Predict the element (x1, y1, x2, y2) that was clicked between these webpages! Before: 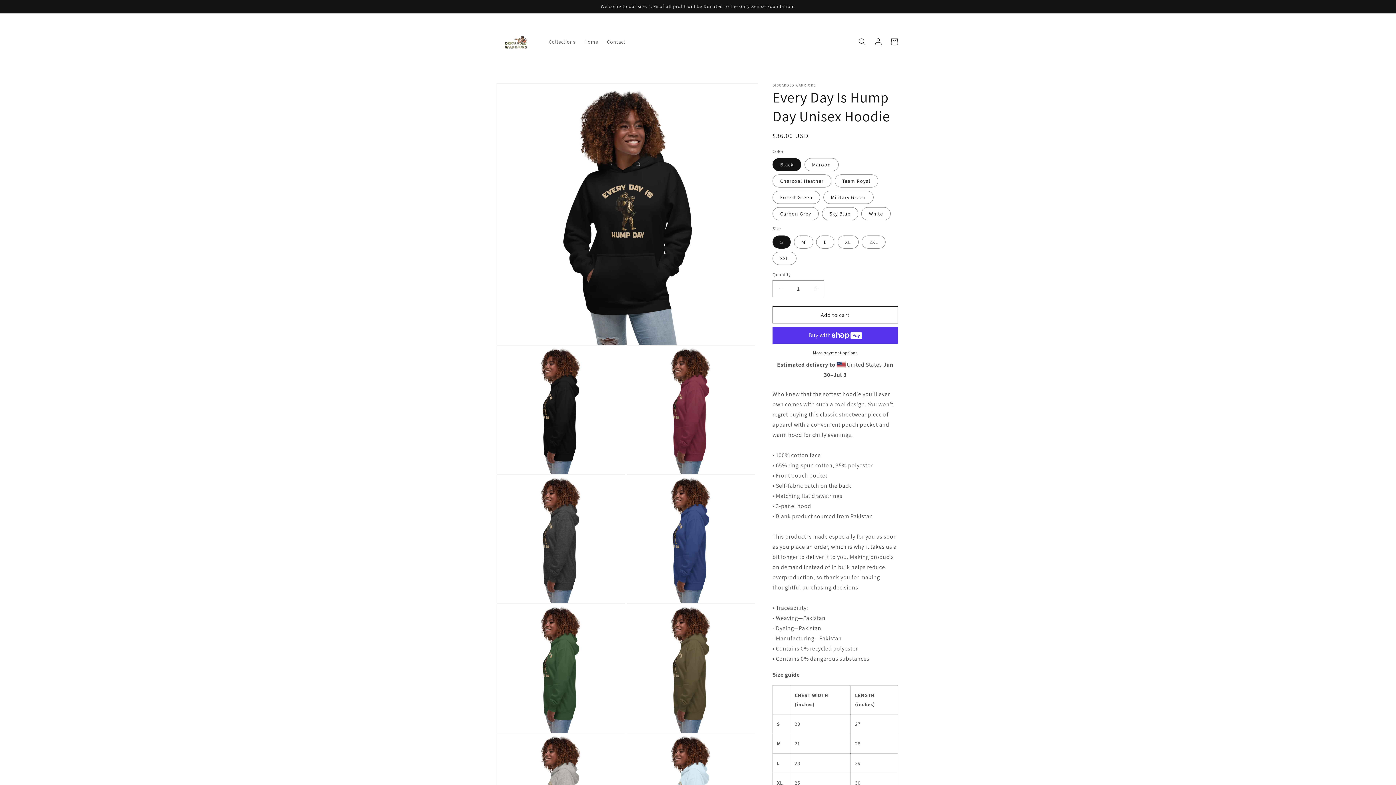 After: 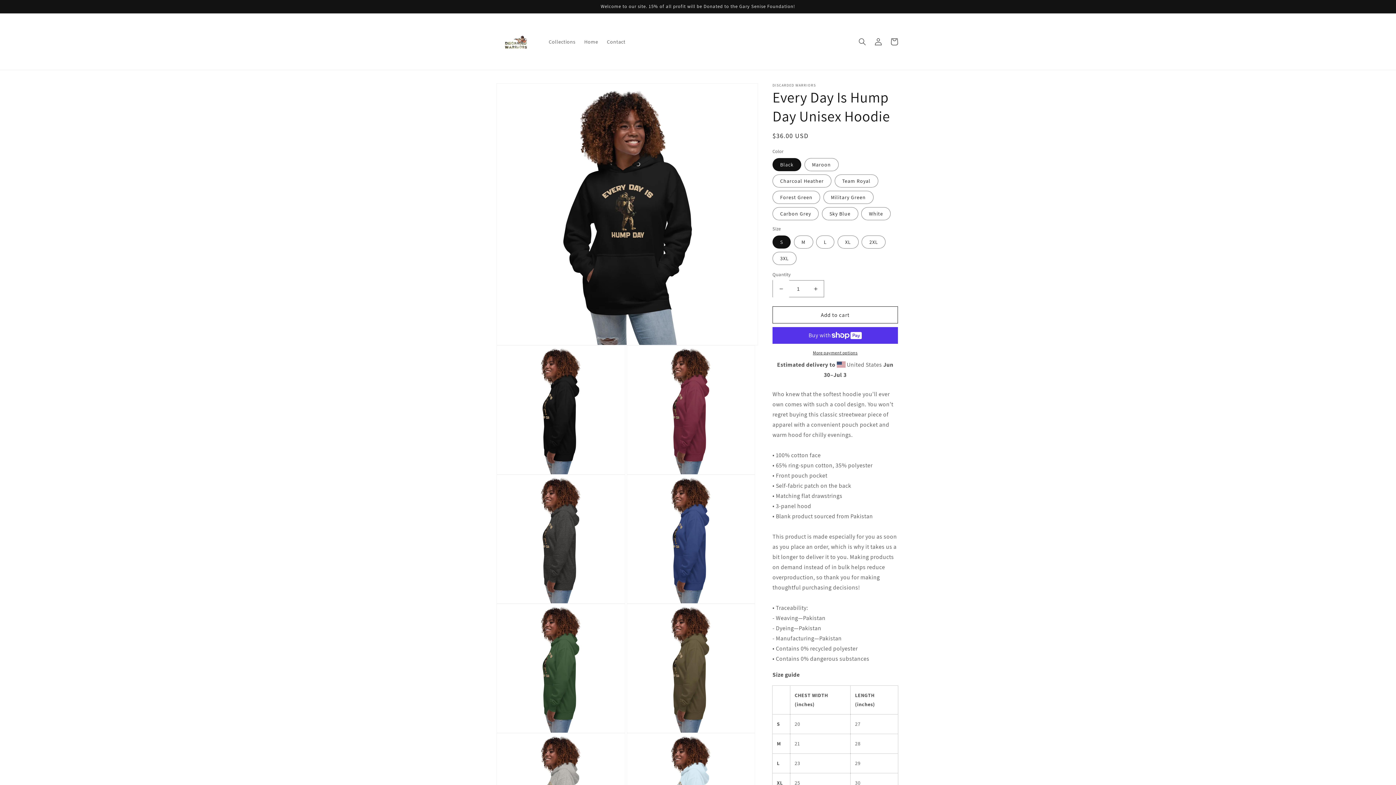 Action: bbox: (773, 280, 789, 297) label: Decrease quantity for Every Day Is Hump Day Unisex Hoodie